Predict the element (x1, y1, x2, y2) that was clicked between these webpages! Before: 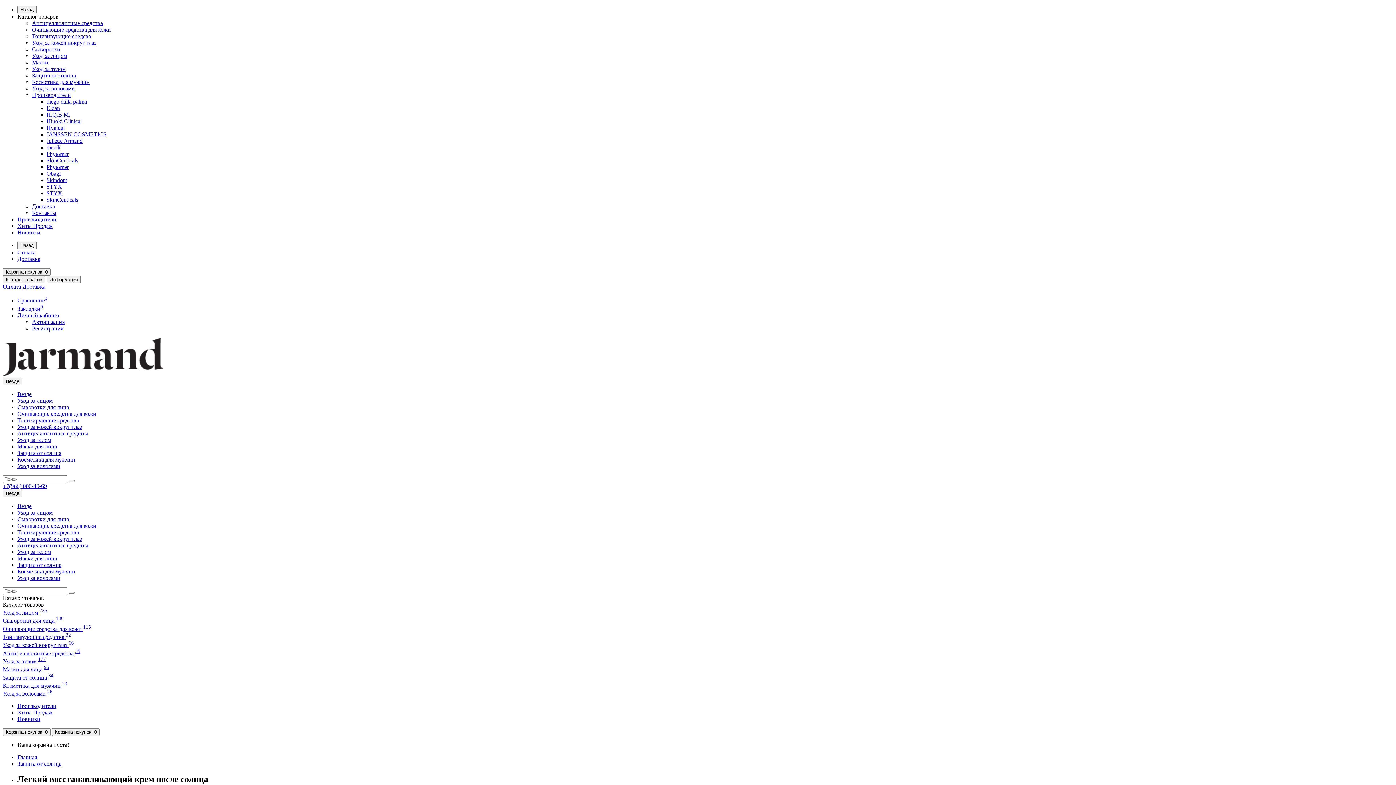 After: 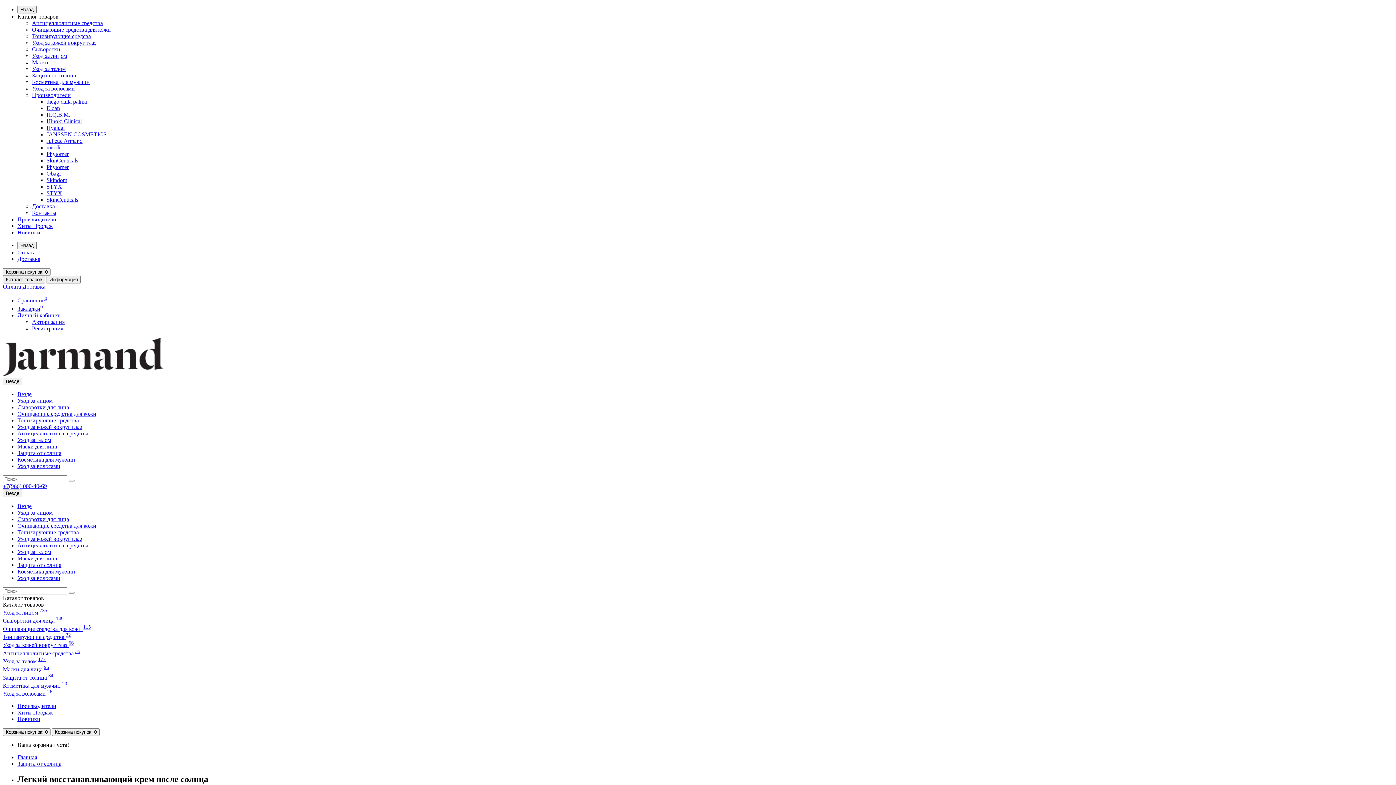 Action: label: Маски для лица bbox: (17, 443, 57, 449)